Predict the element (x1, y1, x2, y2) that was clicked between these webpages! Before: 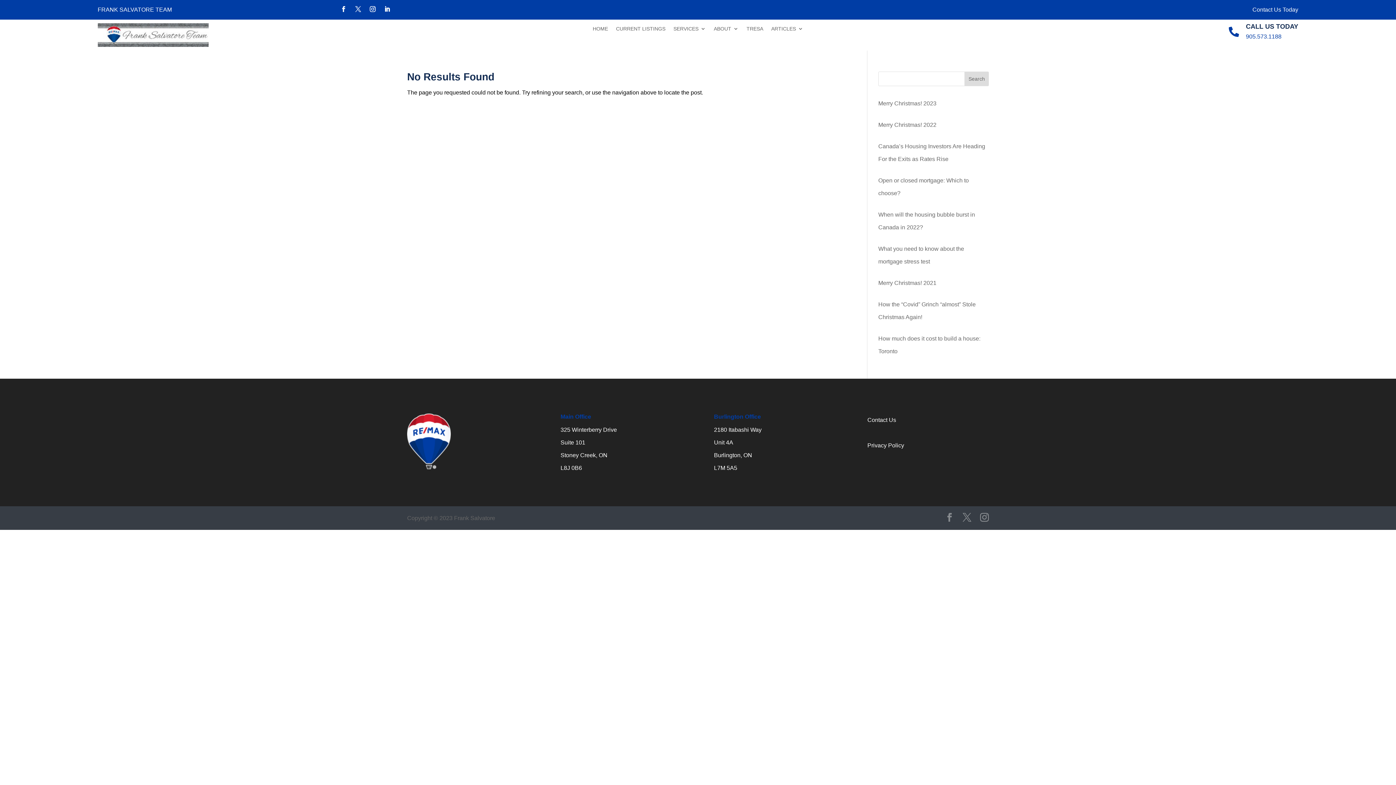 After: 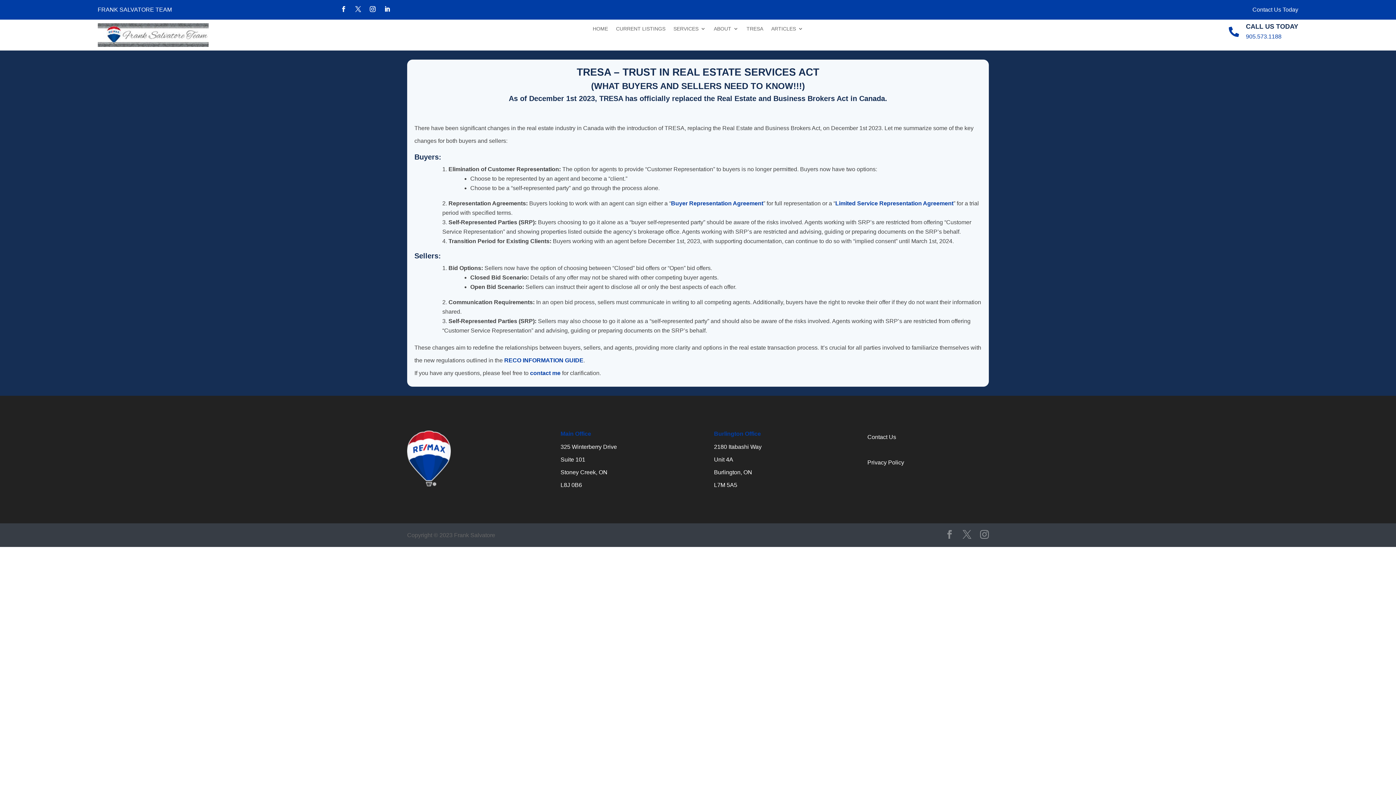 Action: bbox: (746, 26, 763, 34) label: TRESA